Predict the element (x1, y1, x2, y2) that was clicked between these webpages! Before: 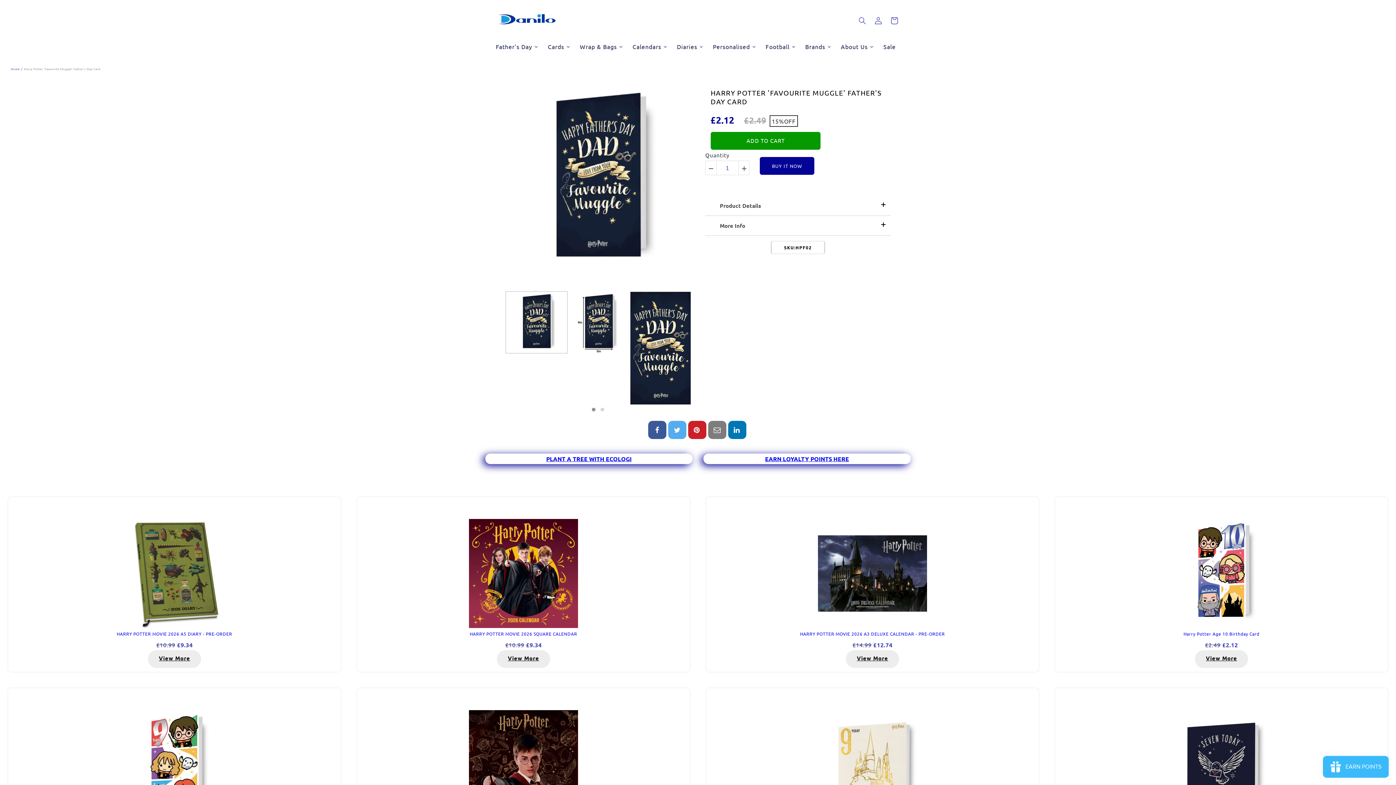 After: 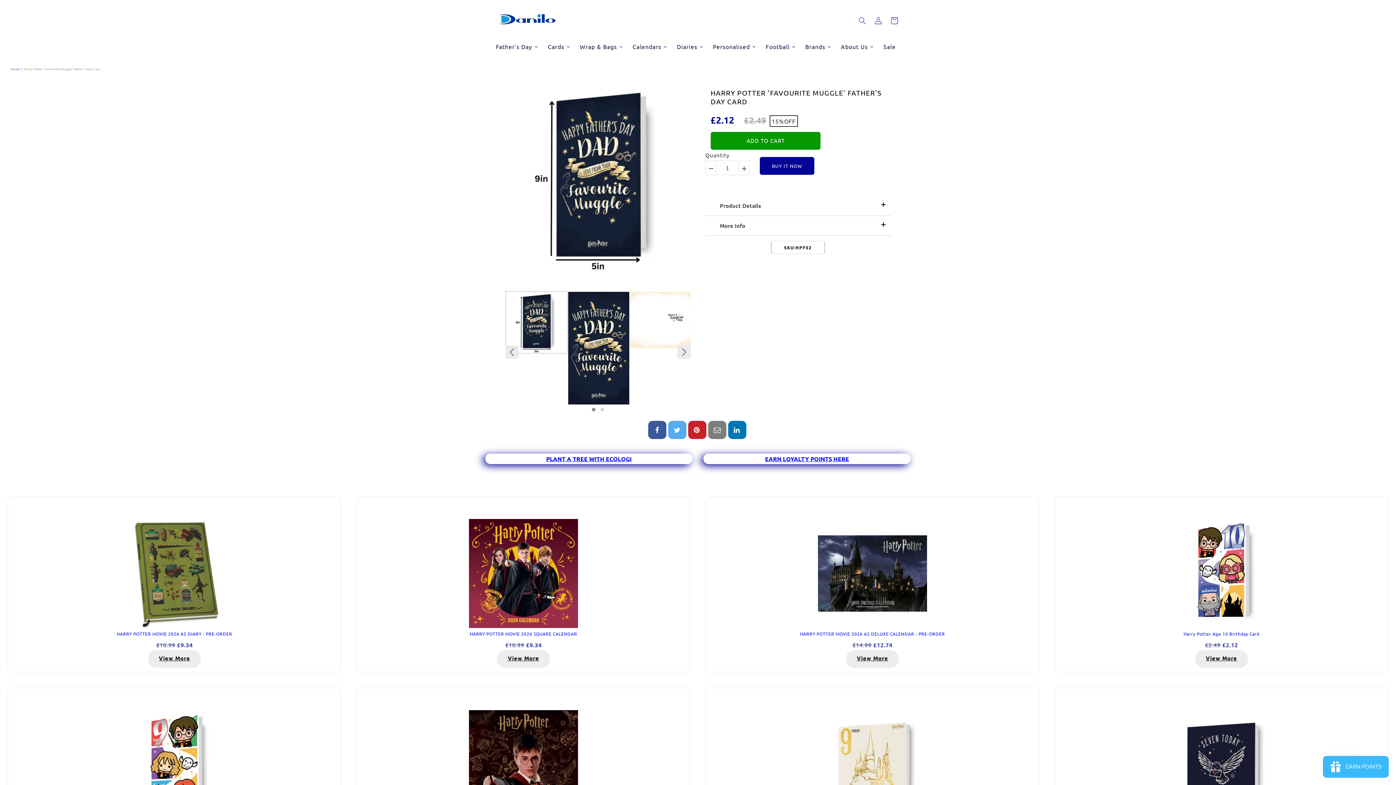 Action: bbox: (568, 291, 629, 353)